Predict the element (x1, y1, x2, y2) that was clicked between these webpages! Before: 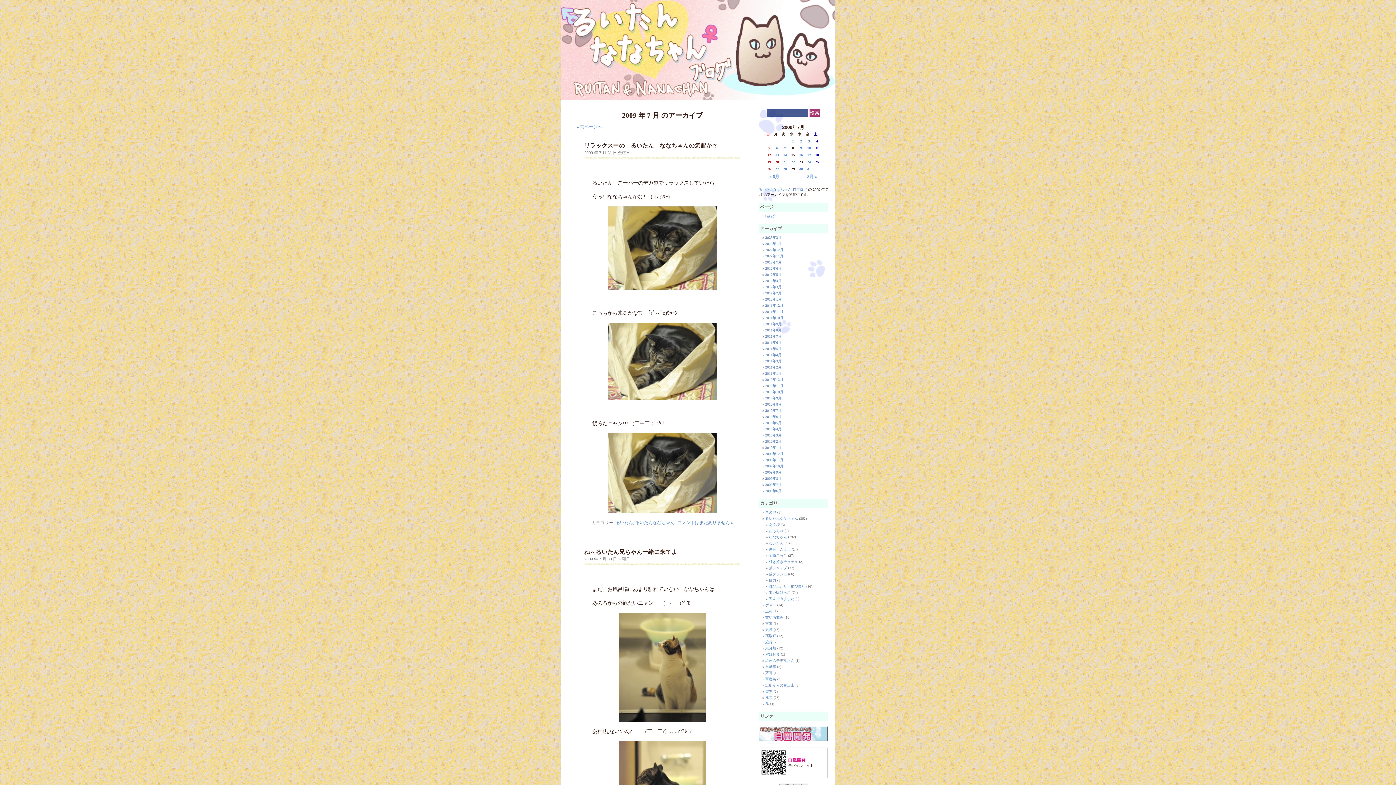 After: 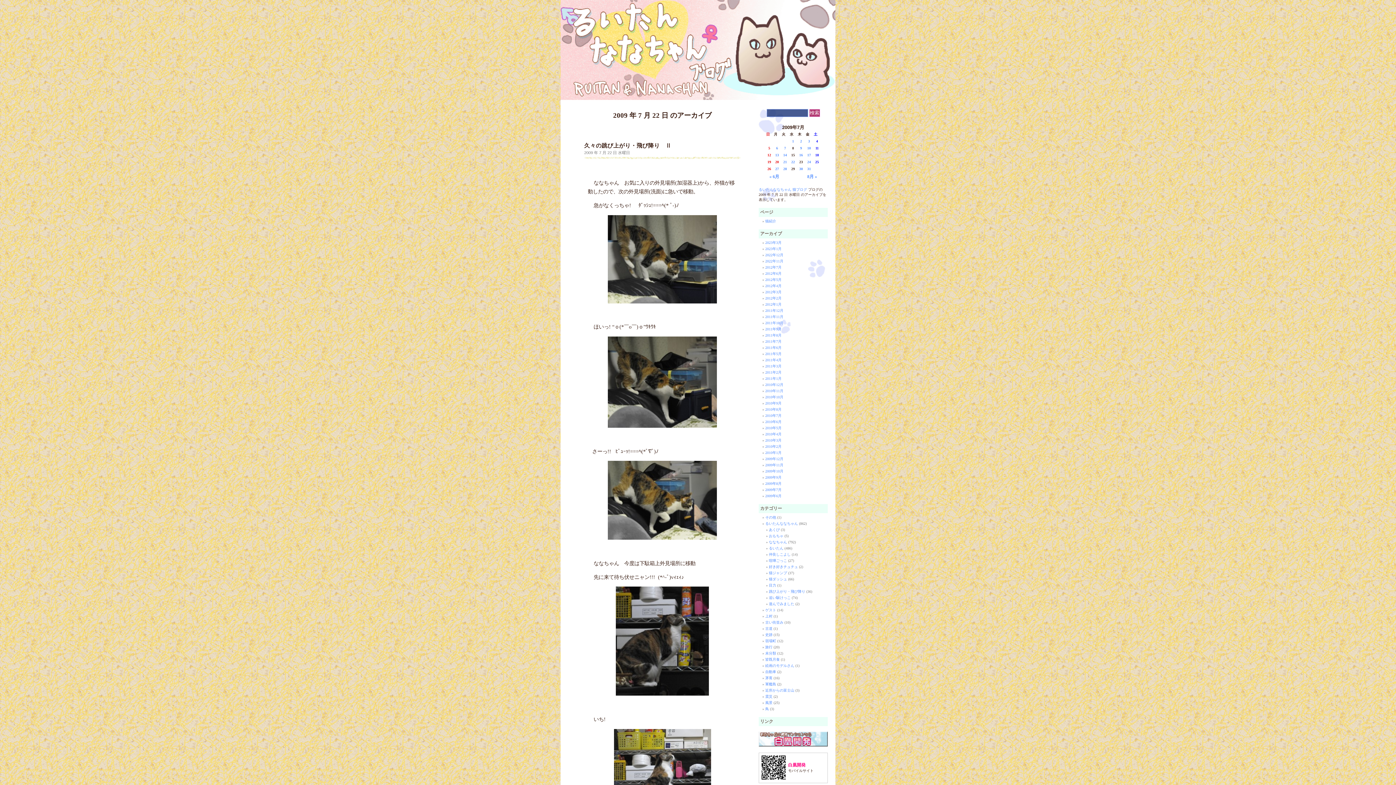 Action: label: 22 bbox: (789, 160, 796, 164)